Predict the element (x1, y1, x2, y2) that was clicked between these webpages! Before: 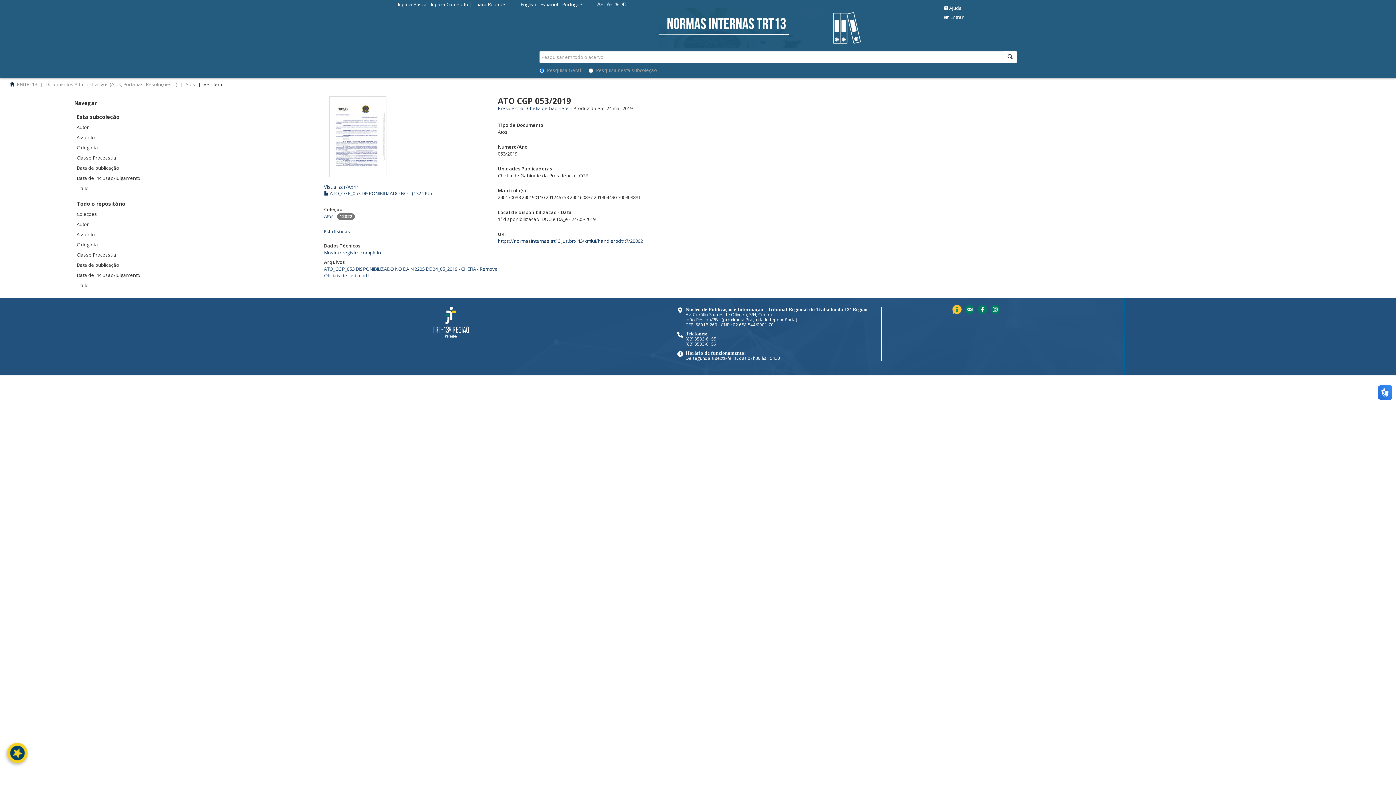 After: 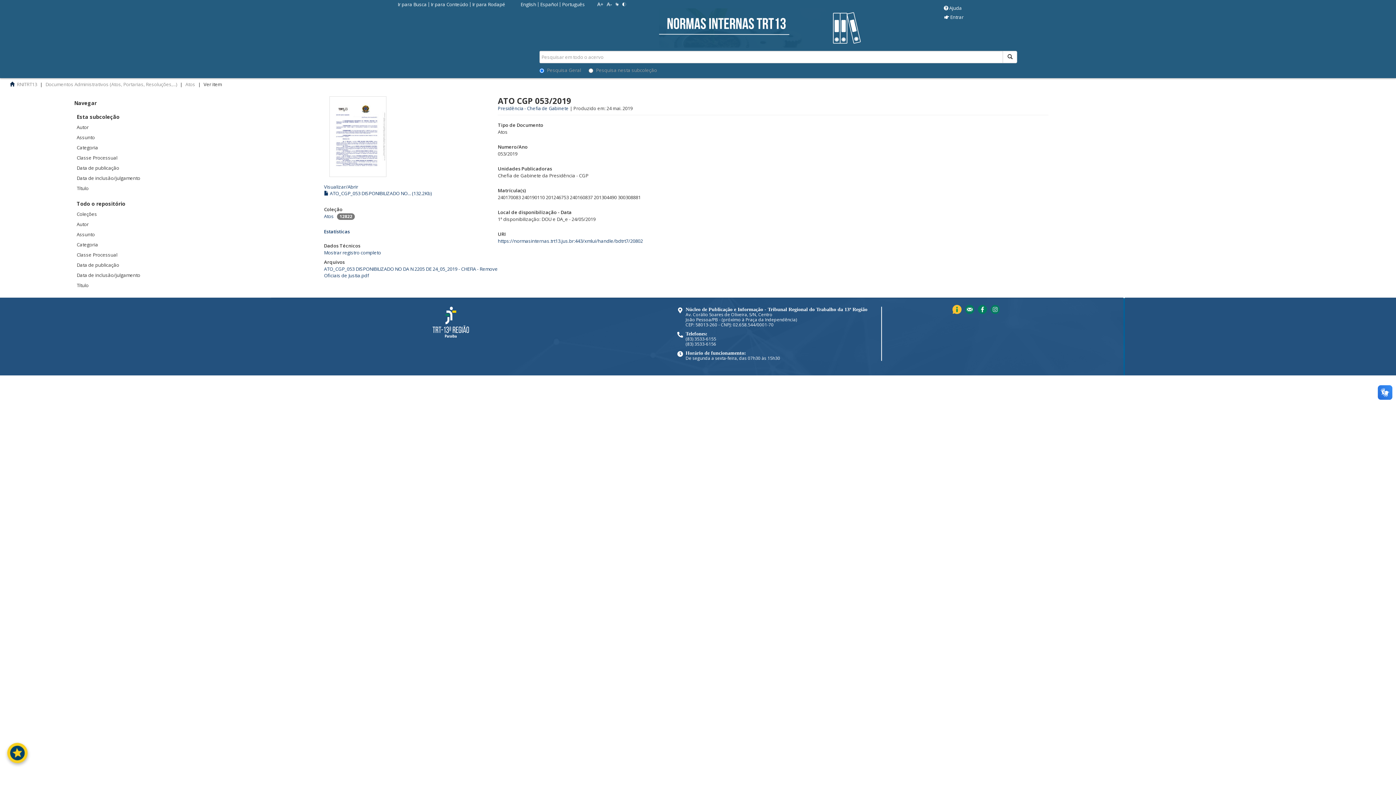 Action: label: https://normasinternas.trt13.jus.br:443/xmlui/handle/bdtrt7/20802 bbox: (497, 237, 643, 244)